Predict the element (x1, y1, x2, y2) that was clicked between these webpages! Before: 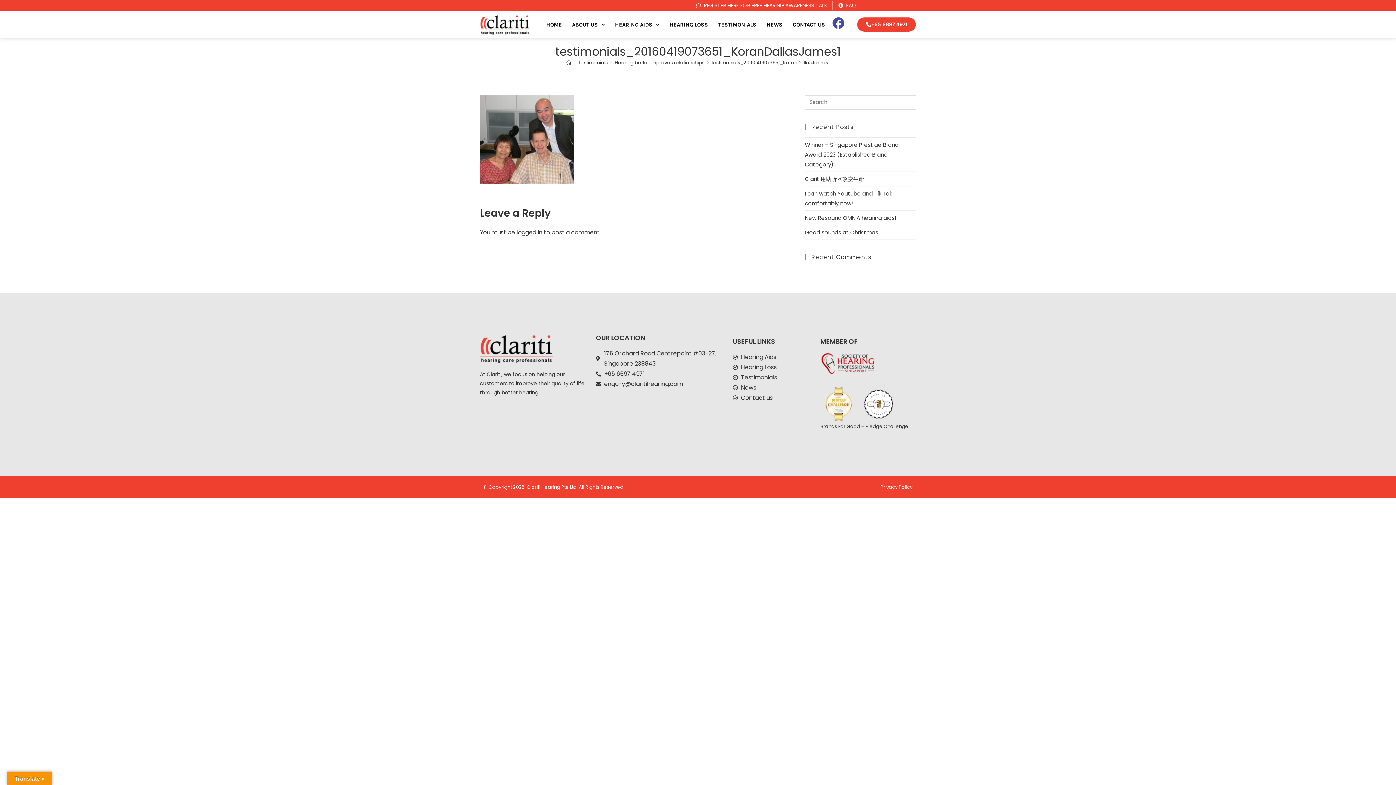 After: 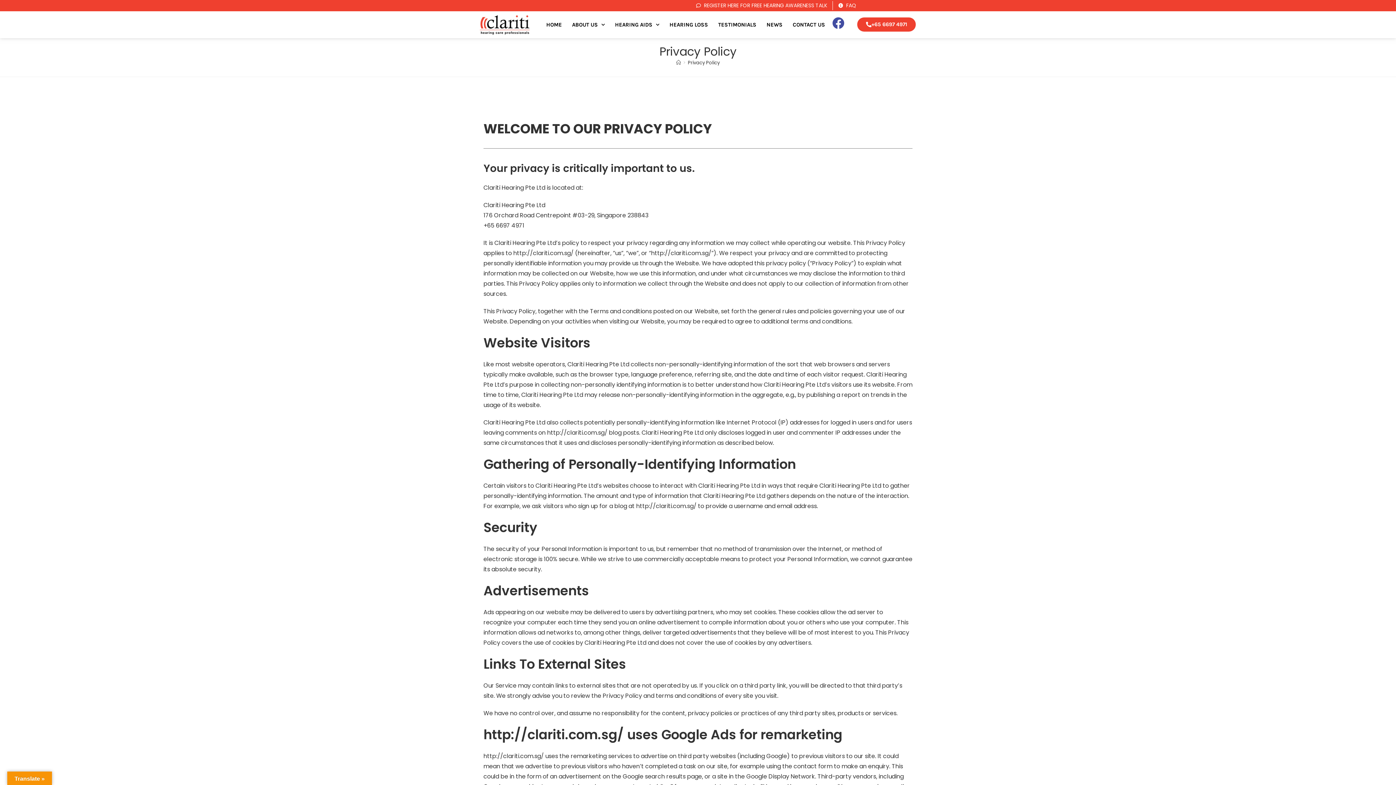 Action: bbox: (880, 483, 912, 490) label: Privacy Policy